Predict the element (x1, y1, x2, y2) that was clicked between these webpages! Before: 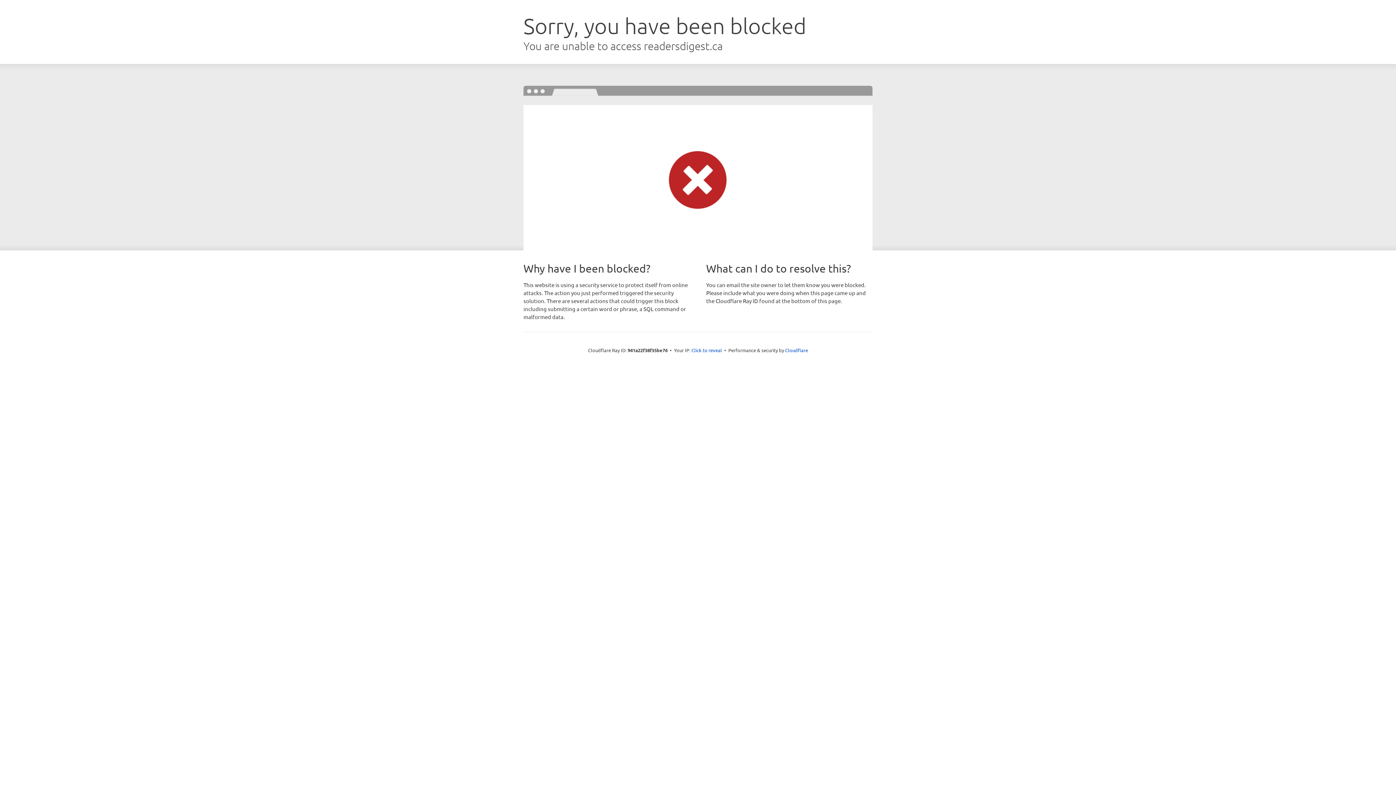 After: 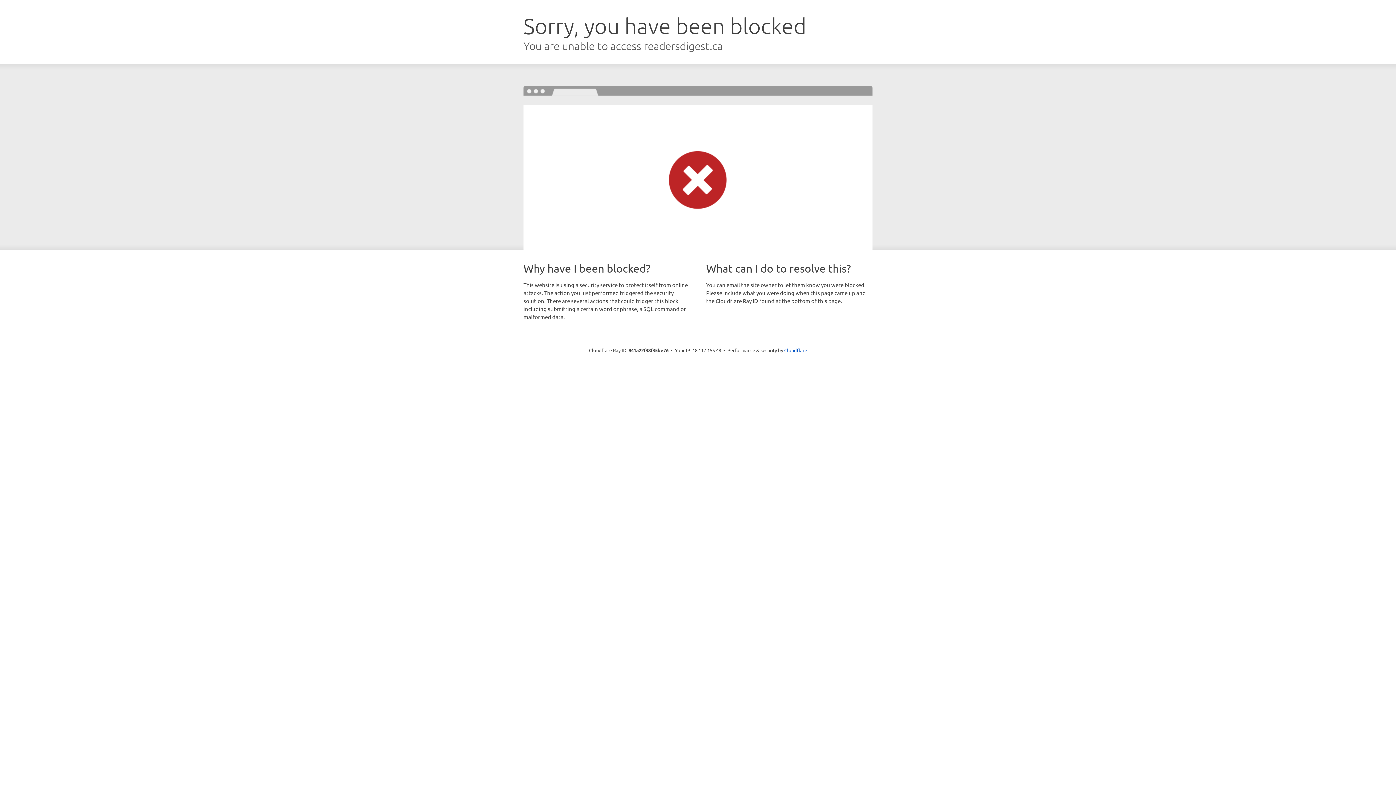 Action: label: Click to reveal bbox: (691, 346, 722, 353)